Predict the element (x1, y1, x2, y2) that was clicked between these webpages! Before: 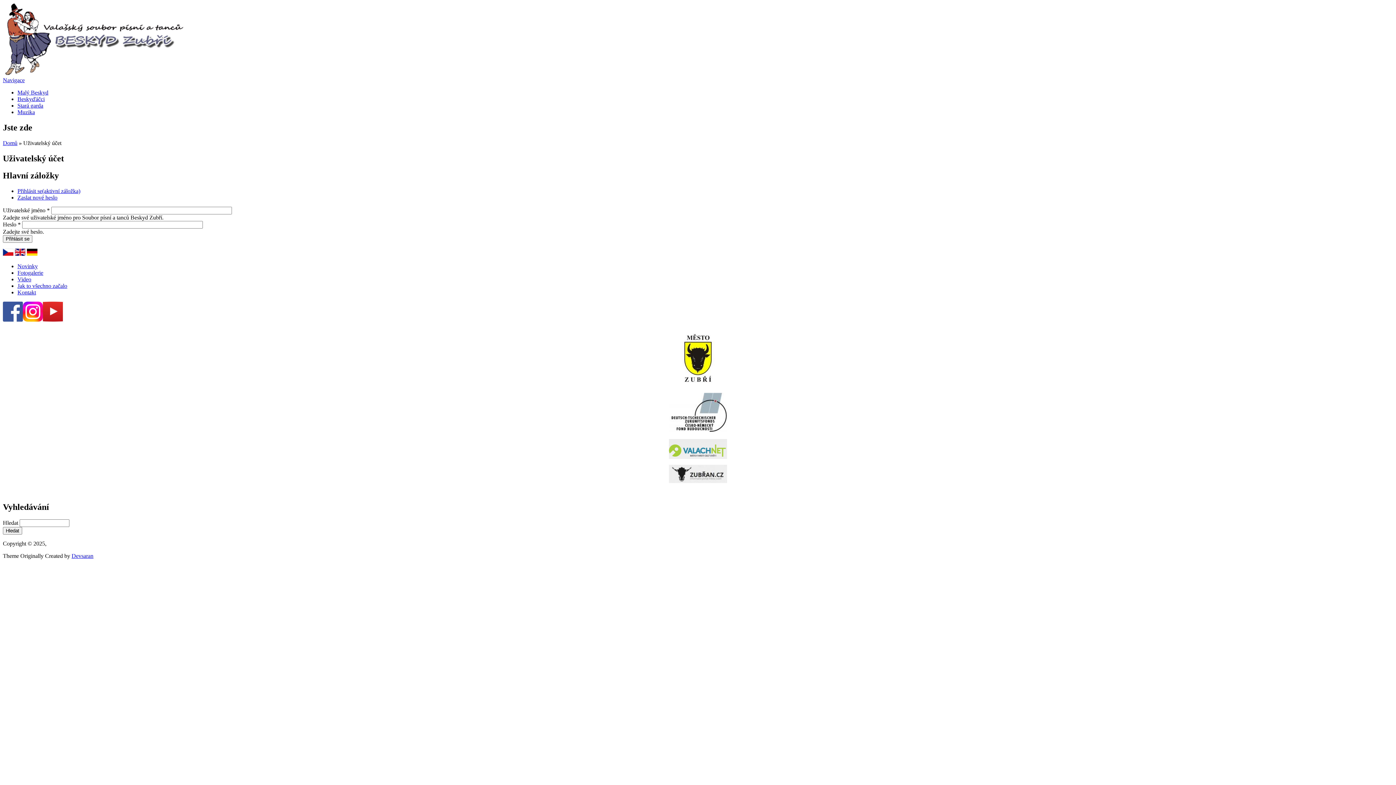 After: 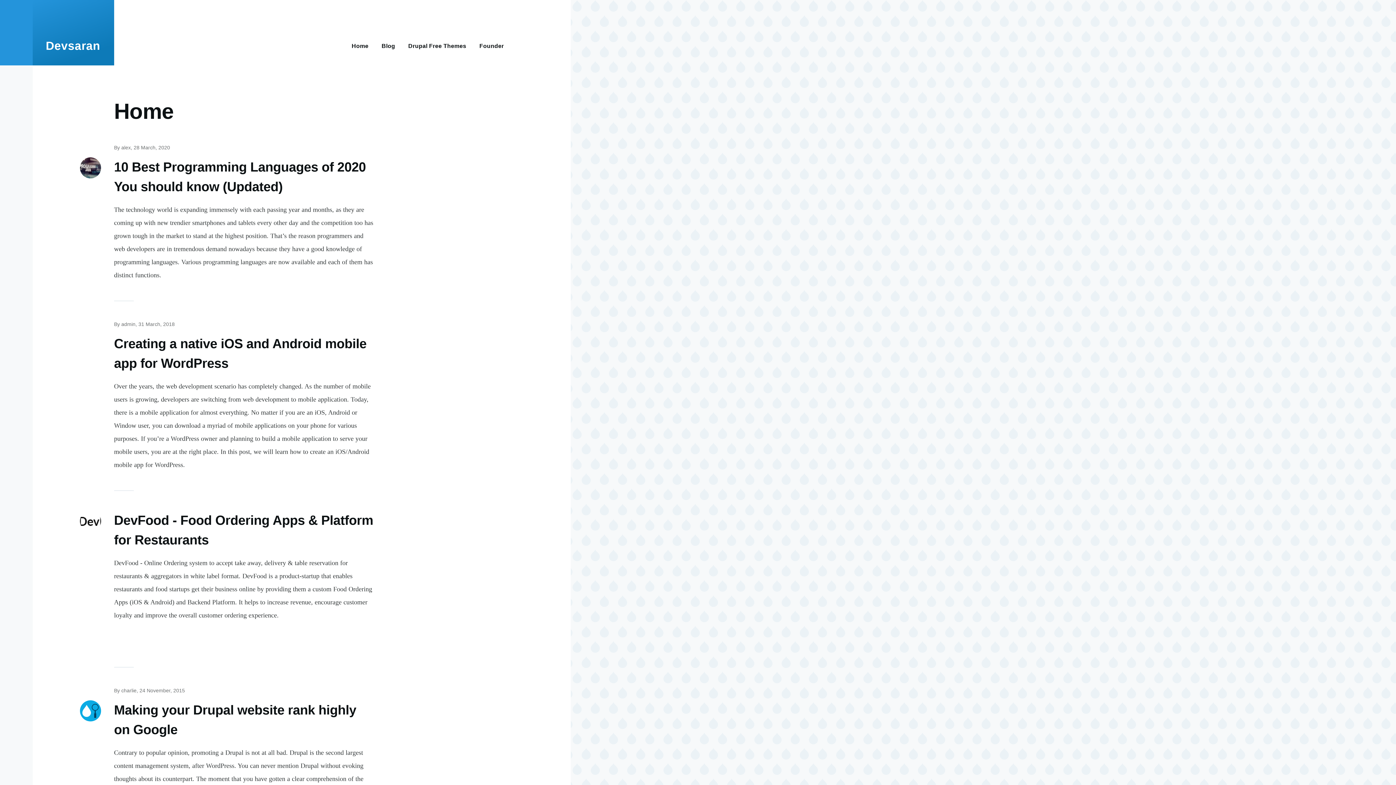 Action: bbox: (71, 553, 93, 559) label: Devsaran